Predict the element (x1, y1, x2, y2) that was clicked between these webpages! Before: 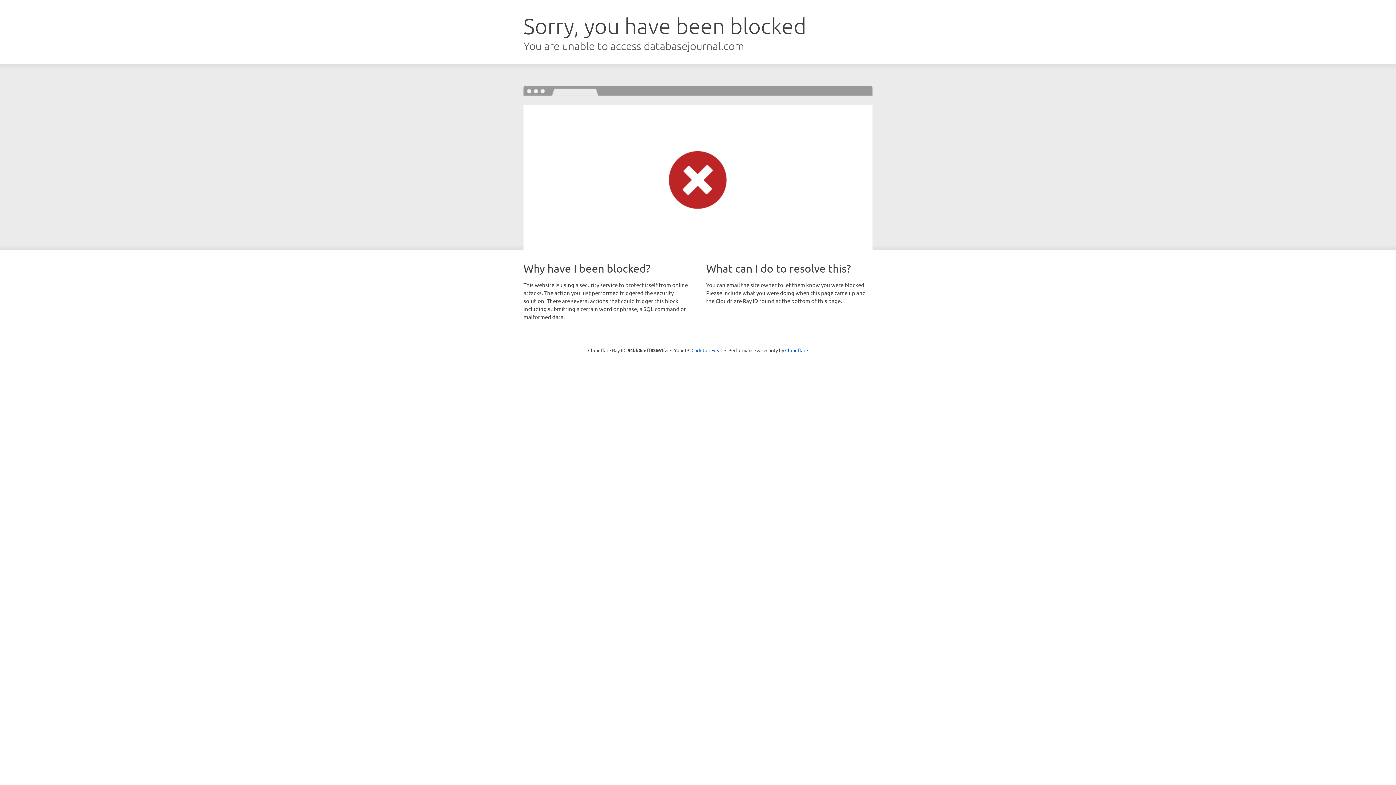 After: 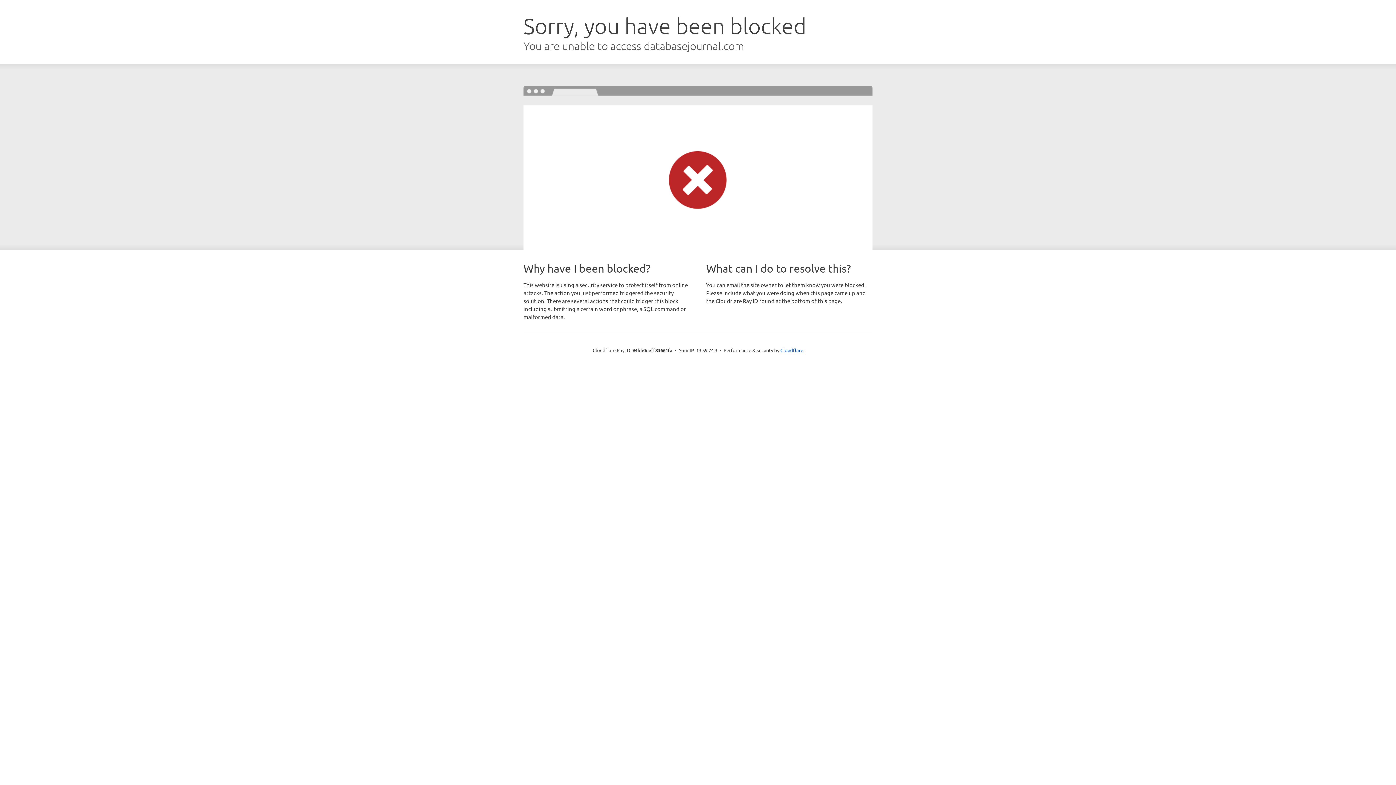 Action: bbox: (691, 346, 722, 353) label: Click to reveal